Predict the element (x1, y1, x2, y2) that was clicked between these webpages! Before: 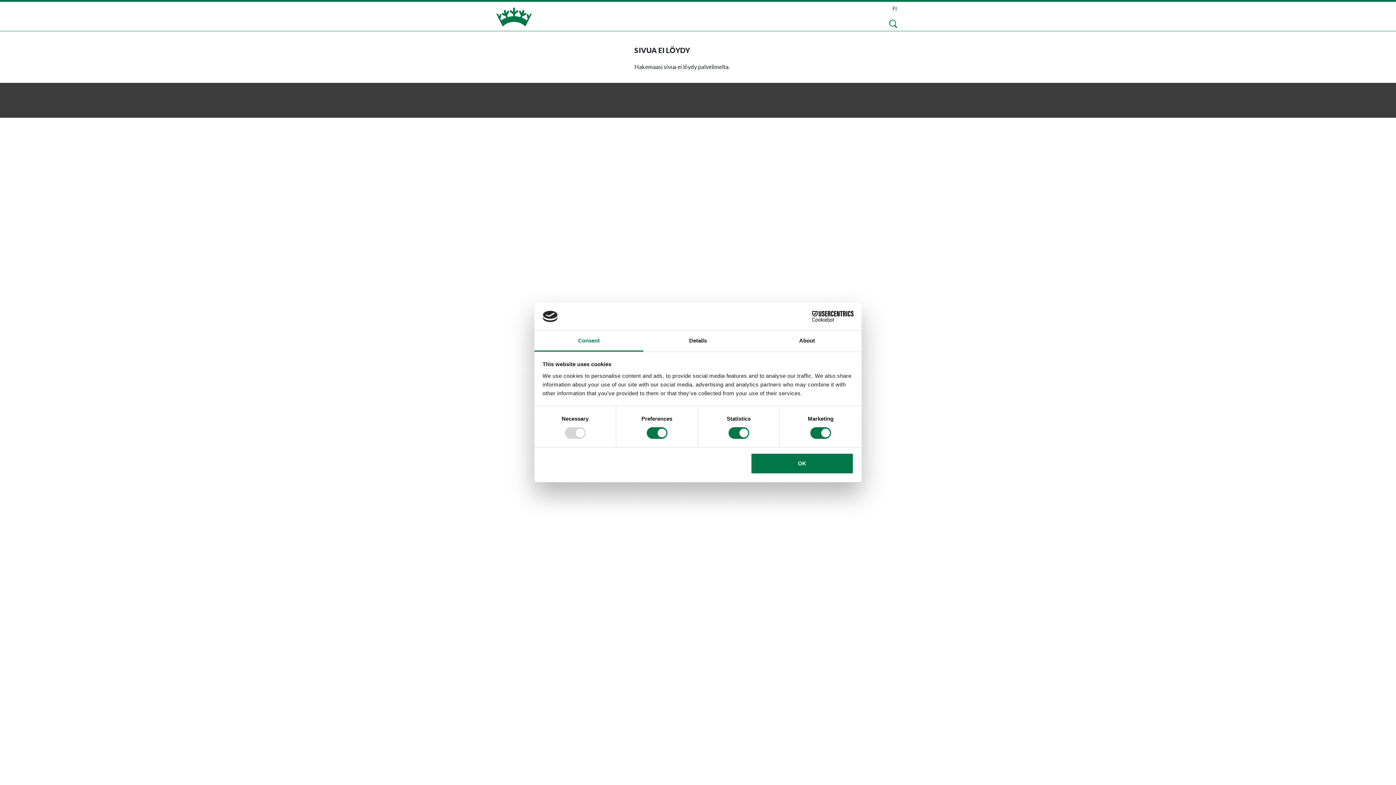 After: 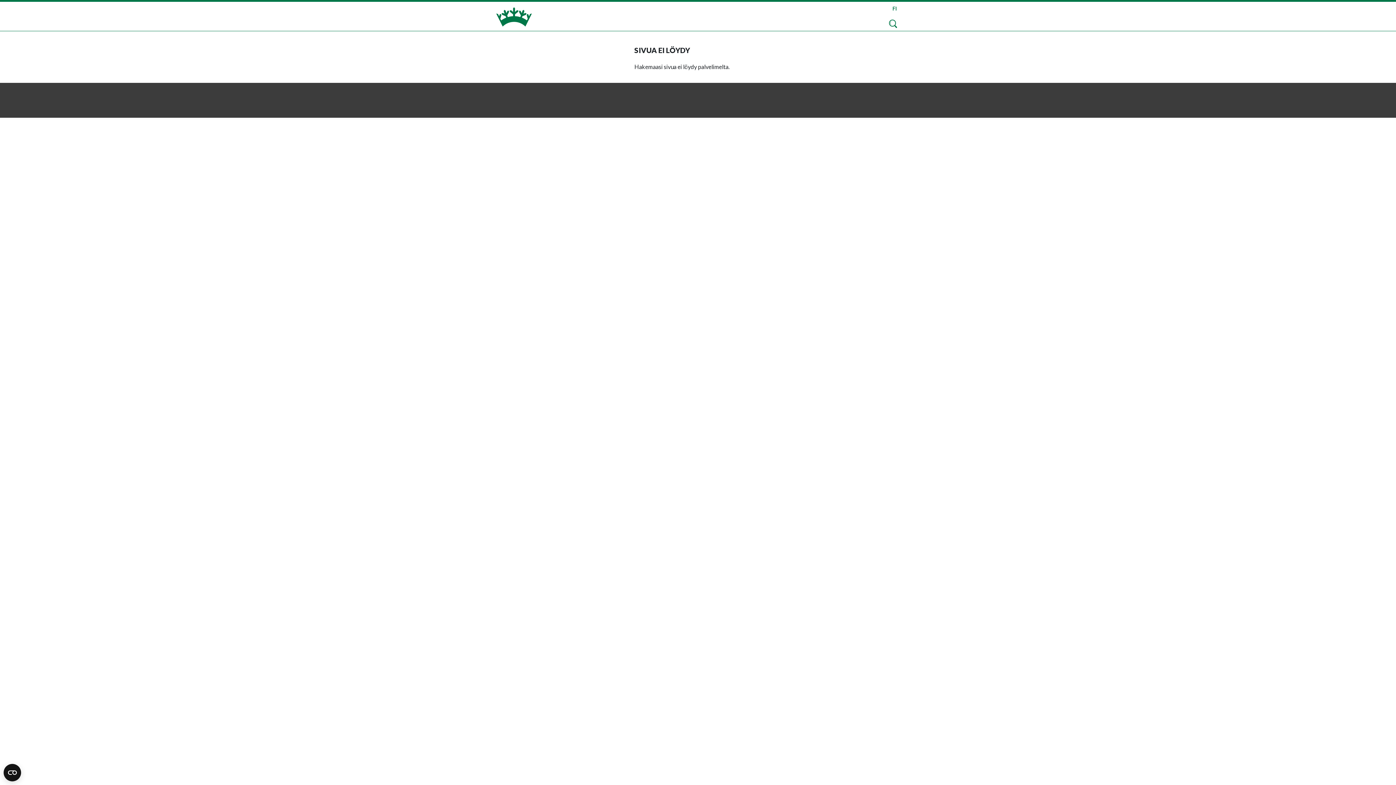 Action: bbox: (751, 453, 853, 474) label: OK